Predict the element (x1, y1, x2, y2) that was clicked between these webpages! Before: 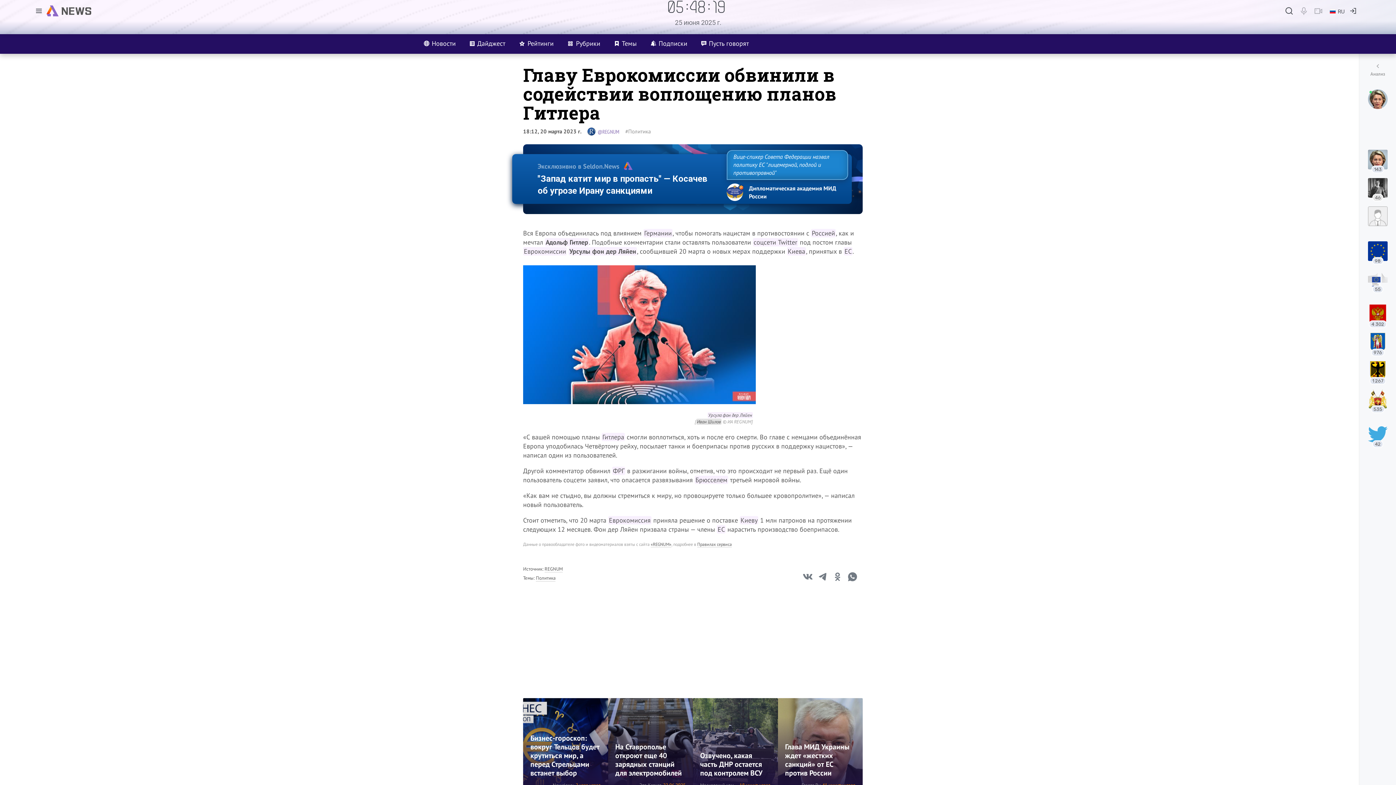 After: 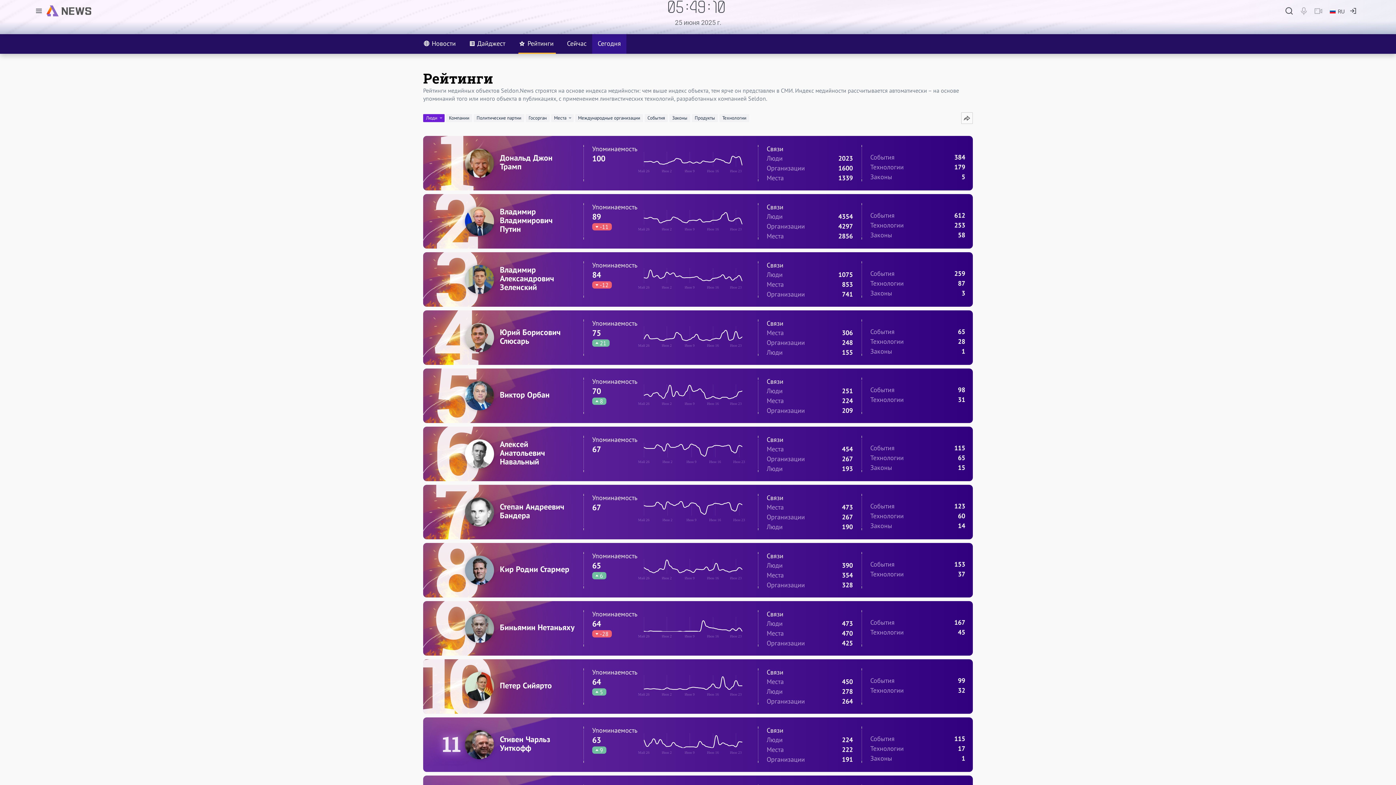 Action: bbox: (518, 34, 555, 53) label: Рейтинги